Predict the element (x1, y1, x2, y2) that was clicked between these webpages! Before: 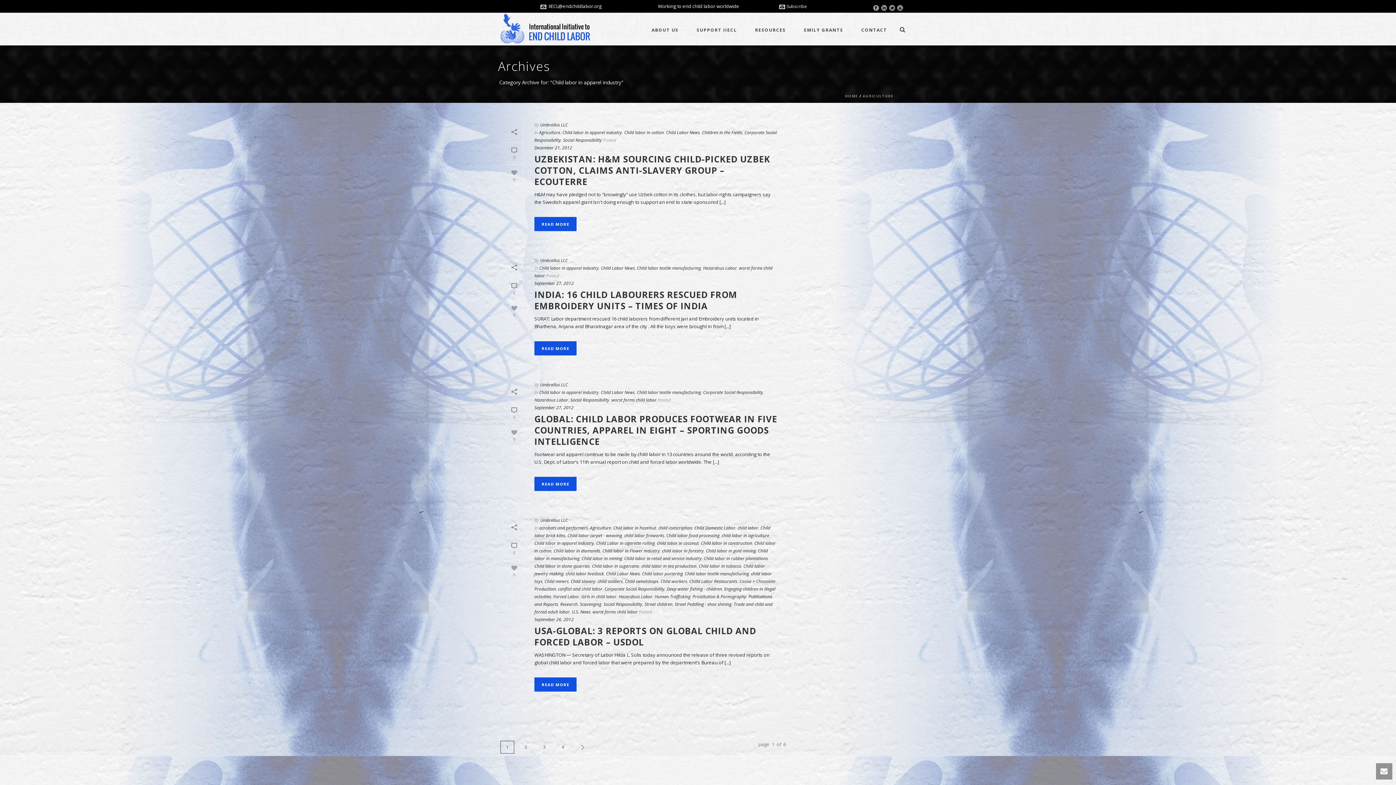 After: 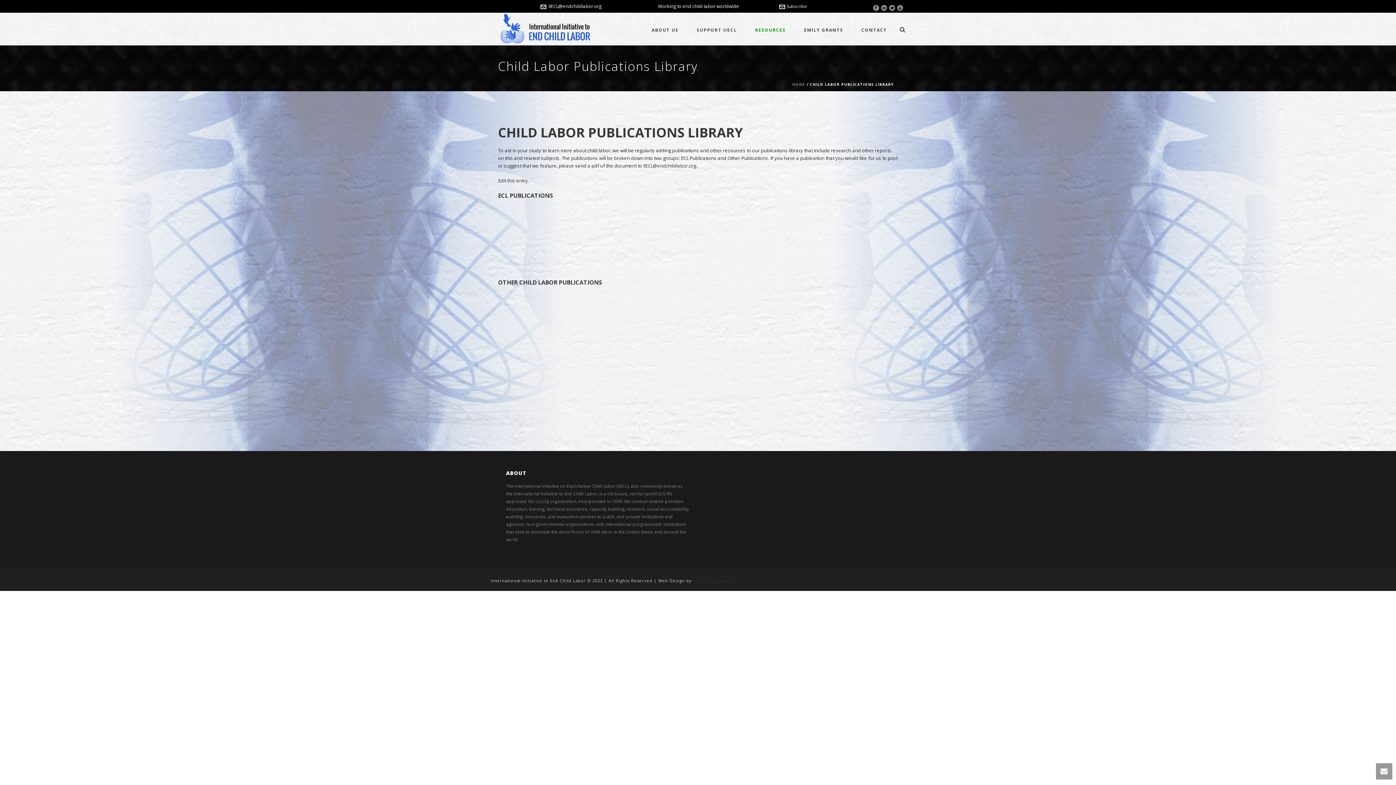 Action: label: RESOURCES bbox: (746, 12, 795, 45)